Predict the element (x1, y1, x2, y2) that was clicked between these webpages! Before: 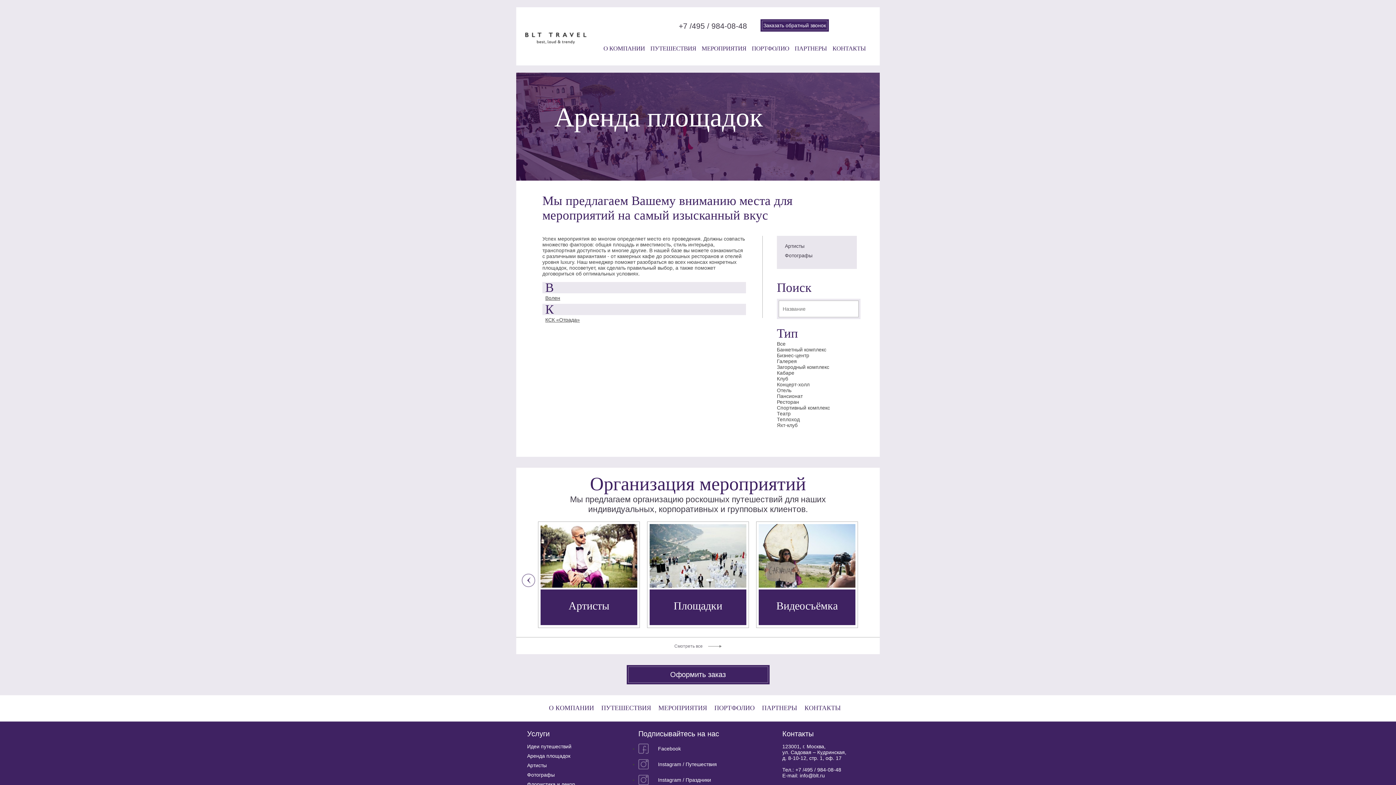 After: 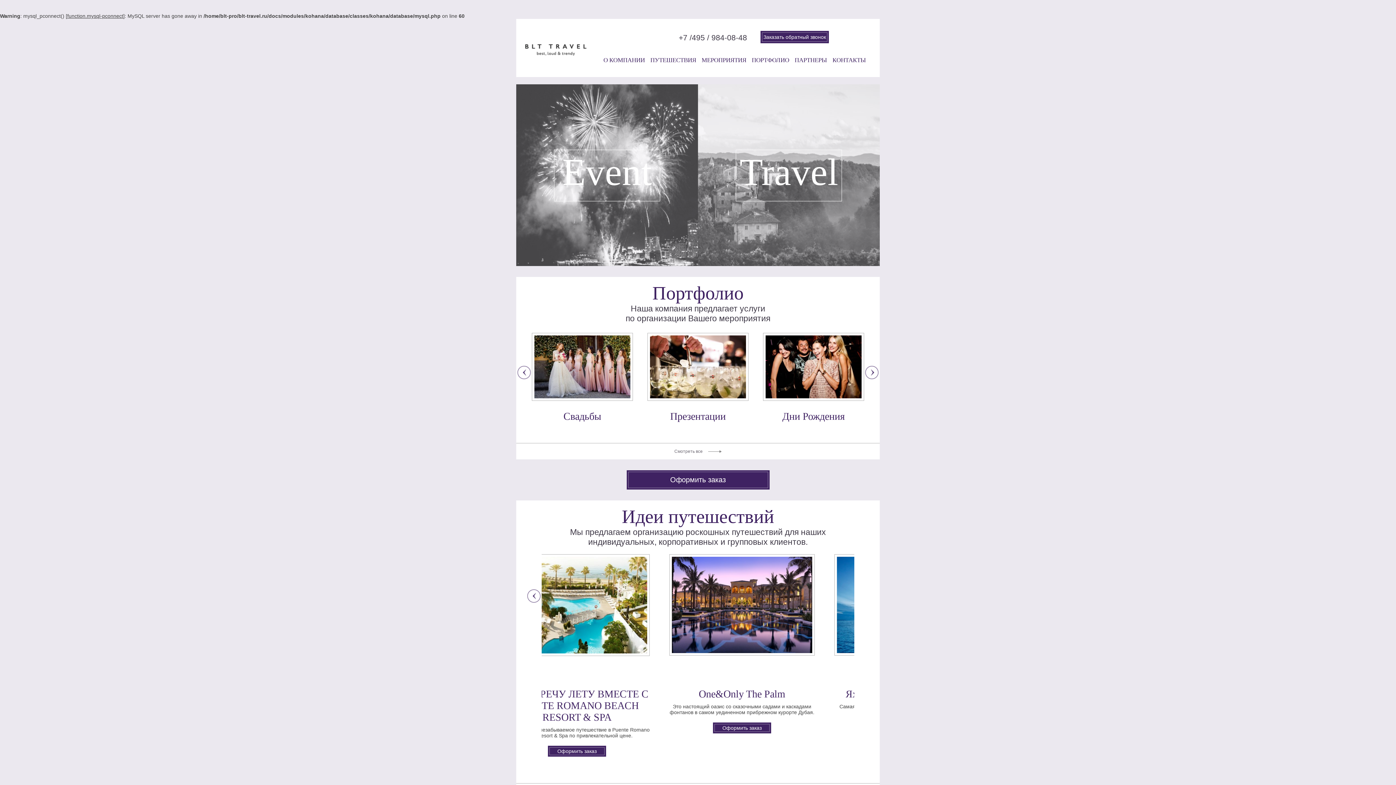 Action: bbox: (549, 704, 594, 715) label: О КОМПАНИИ